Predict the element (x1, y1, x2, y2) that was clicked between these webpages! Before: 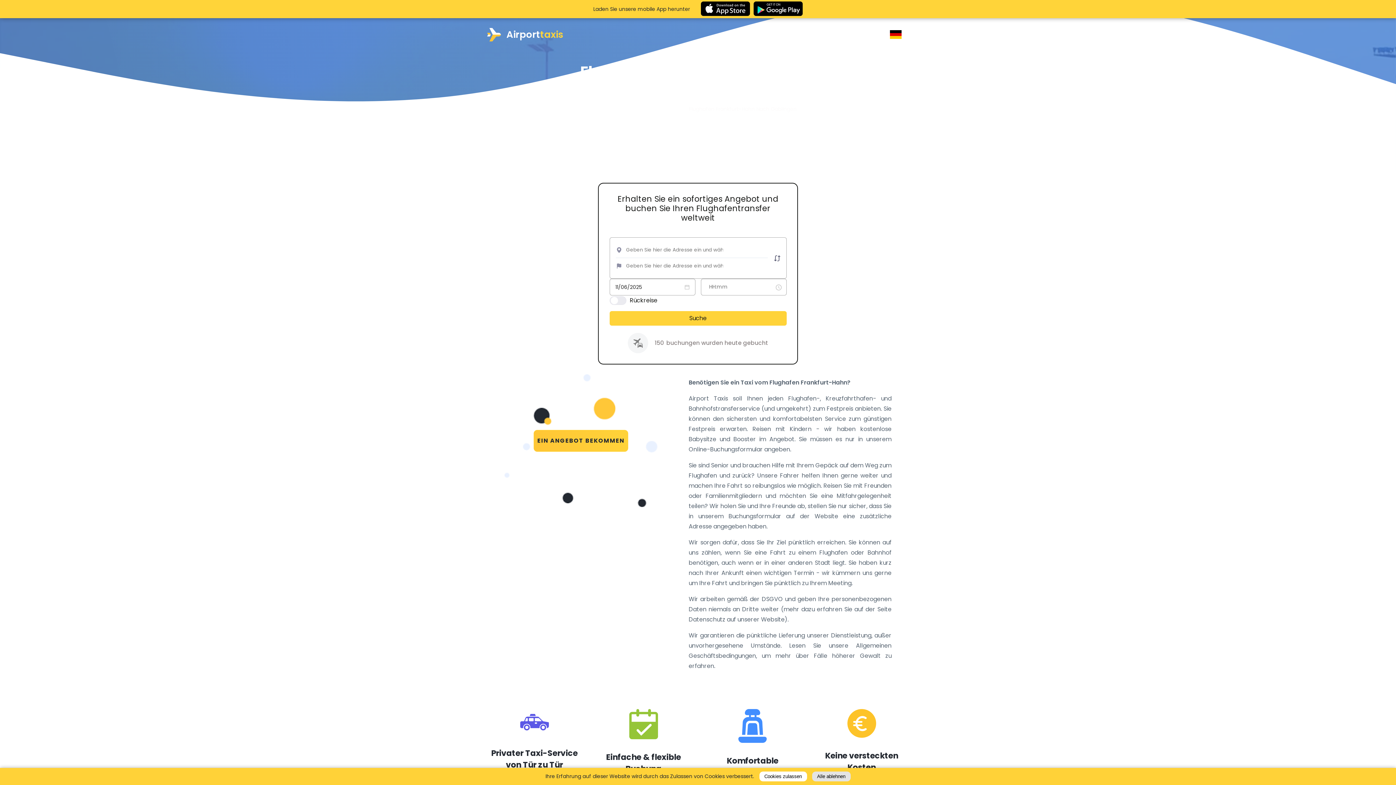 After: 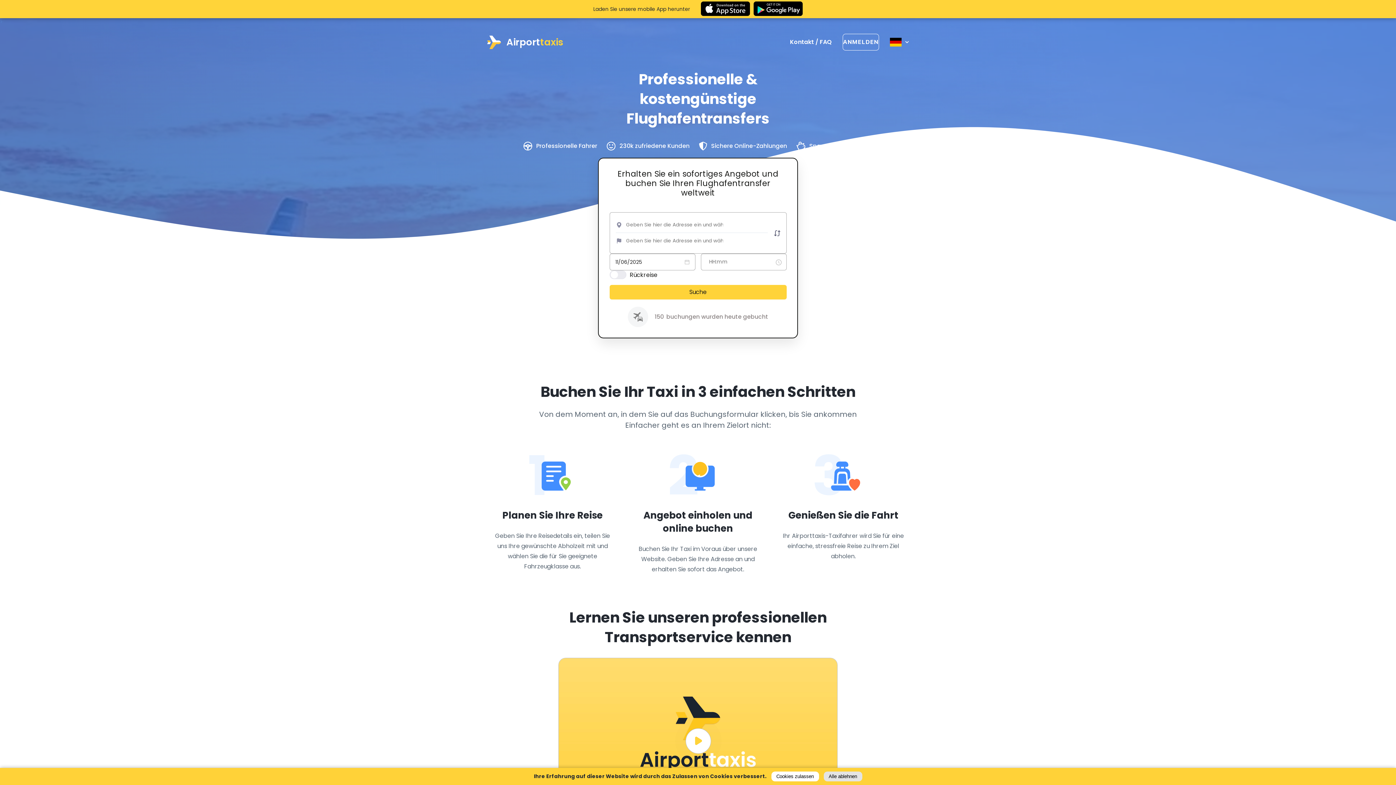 Action: label: Airport
taxis bbox: (487, 27, 563, 41)